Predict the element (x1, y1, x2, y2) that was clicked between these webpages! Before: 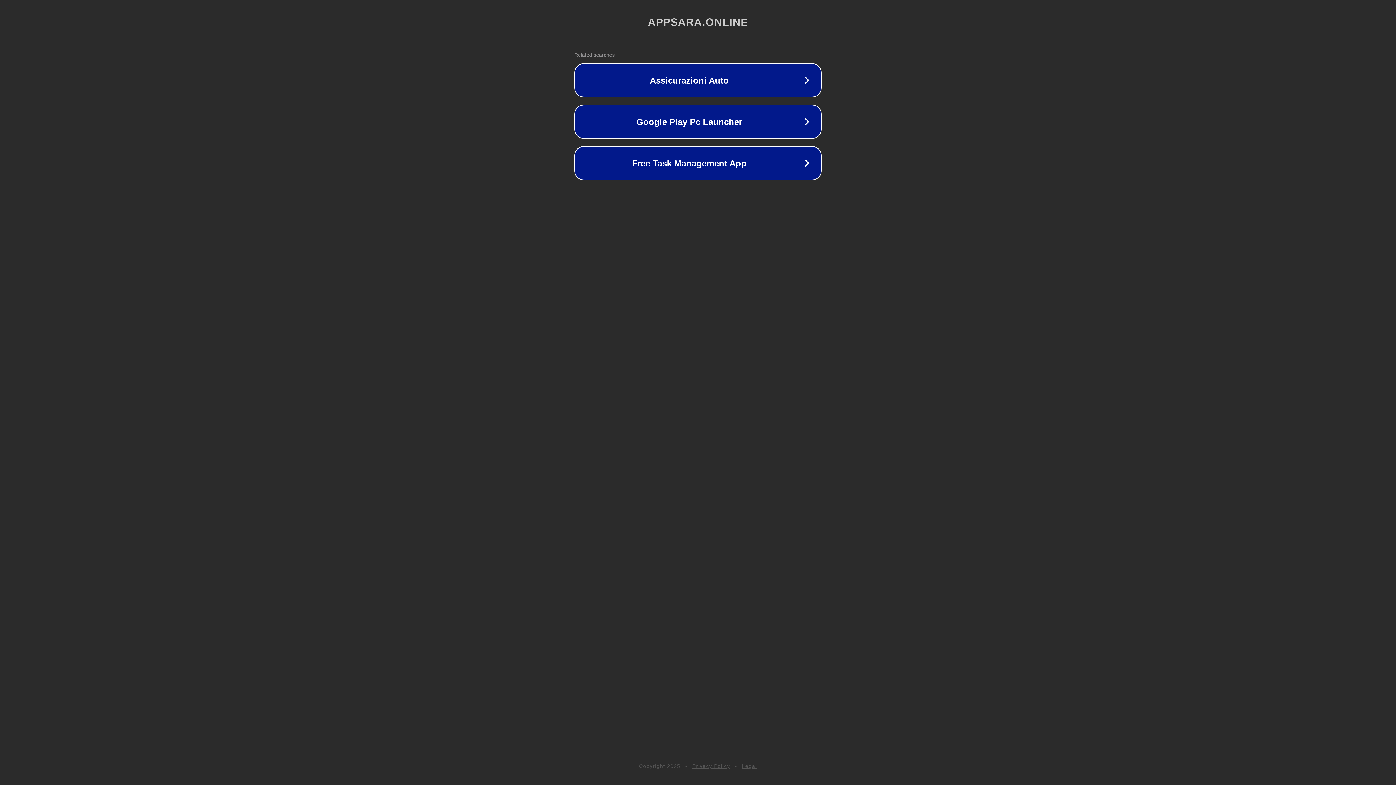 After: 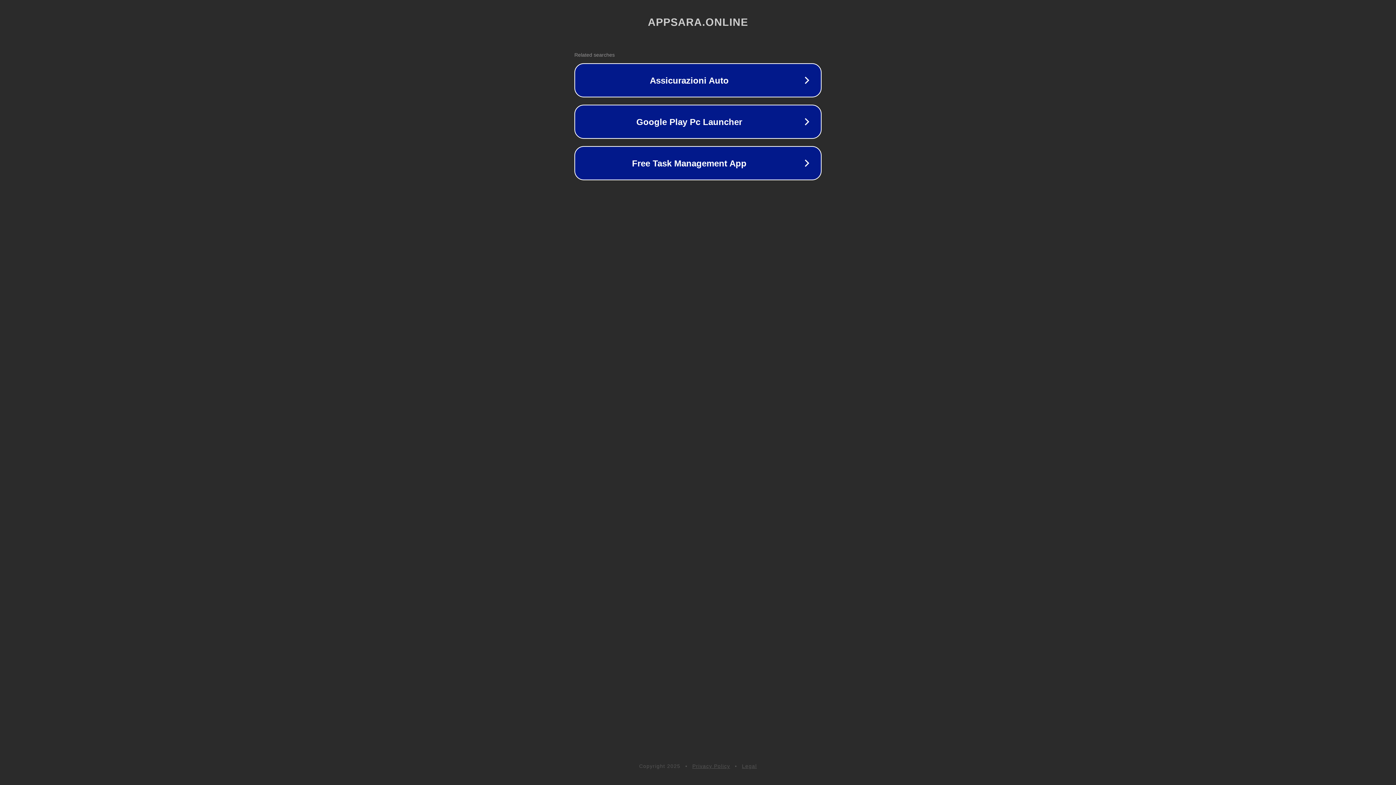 Action: bbox: (742, 763, 757, 769) label: Legal